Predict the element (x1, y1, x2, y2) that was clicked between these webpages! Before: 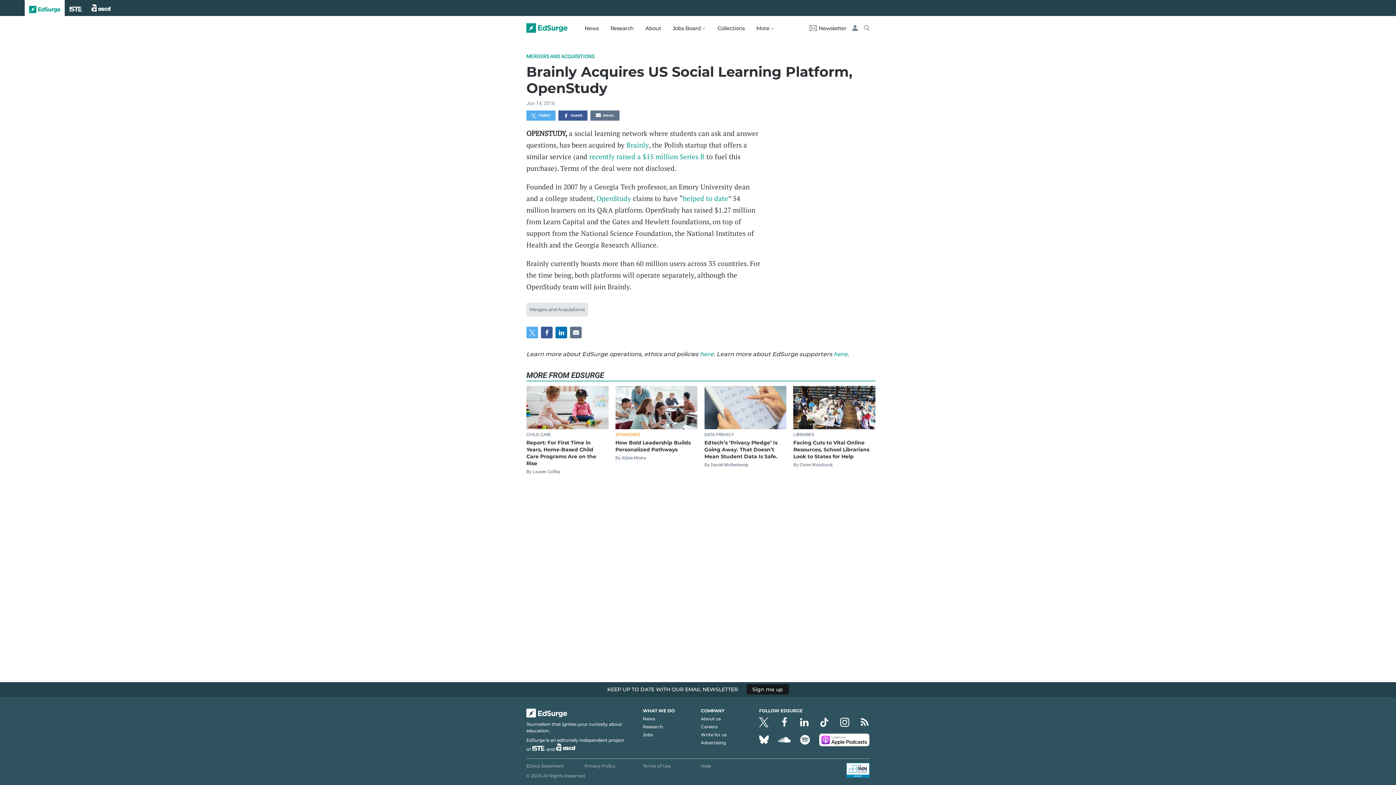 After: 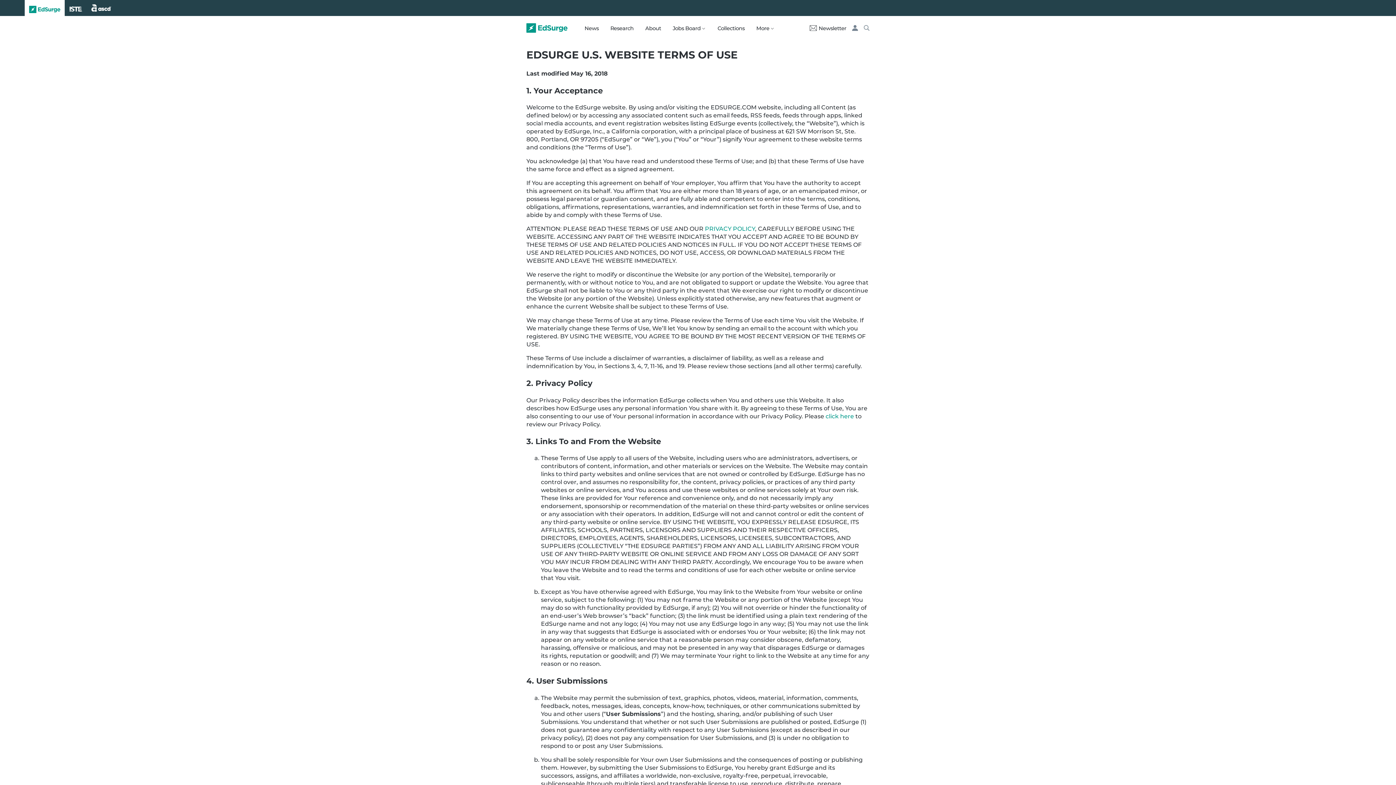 Action: bbox: (642, 763, 670, 769) label: Terms of Use